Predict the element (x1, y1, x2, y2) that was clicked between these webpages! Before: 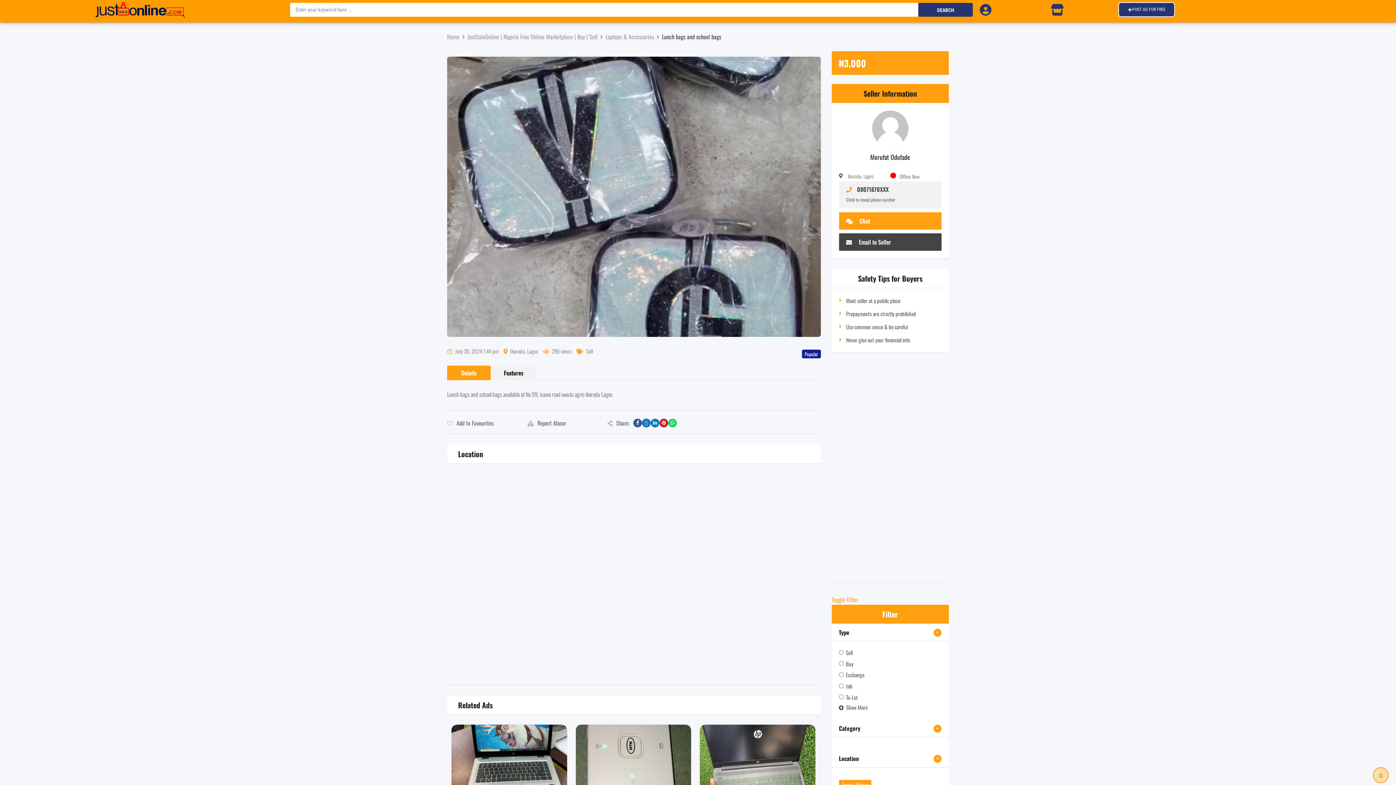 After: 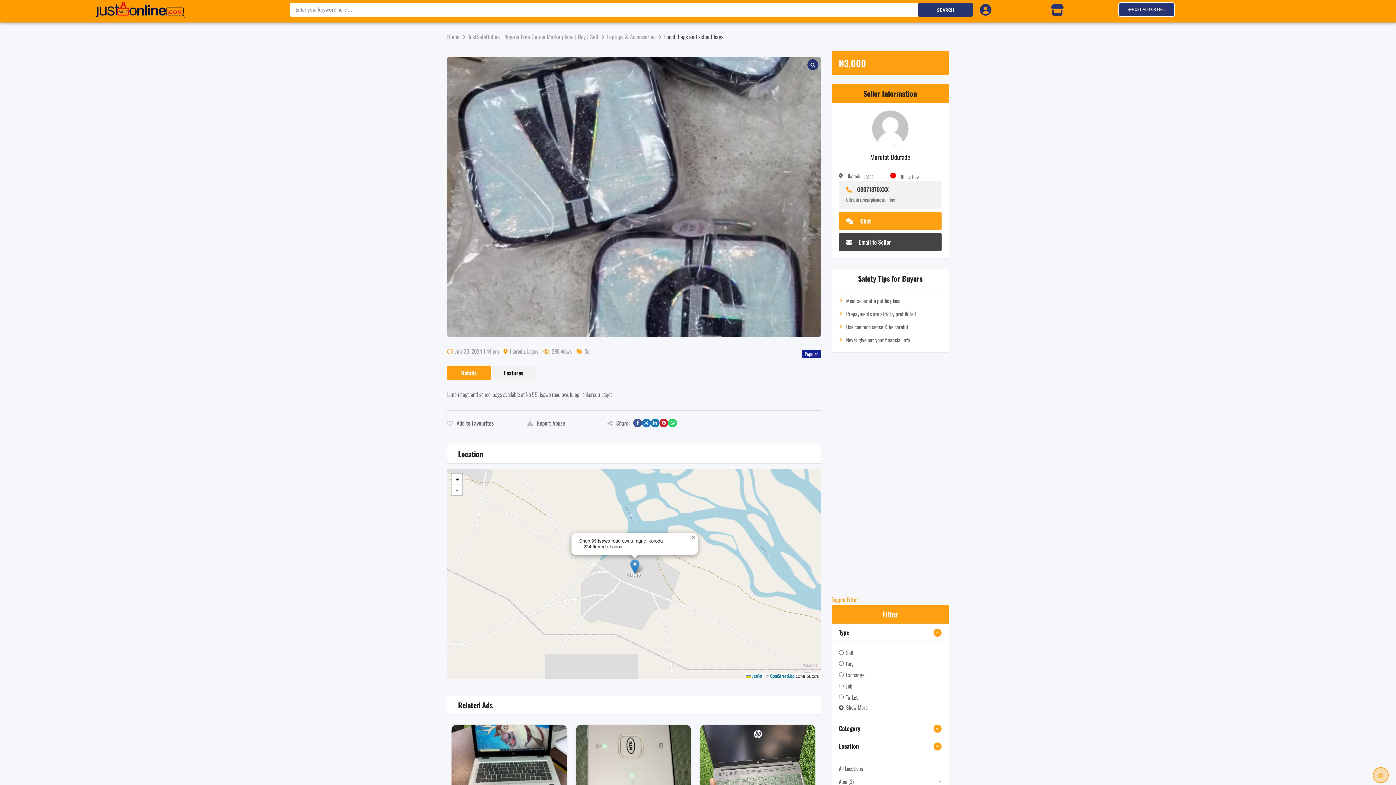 Action: label: Category bbox: (831, 720, 949, 737)